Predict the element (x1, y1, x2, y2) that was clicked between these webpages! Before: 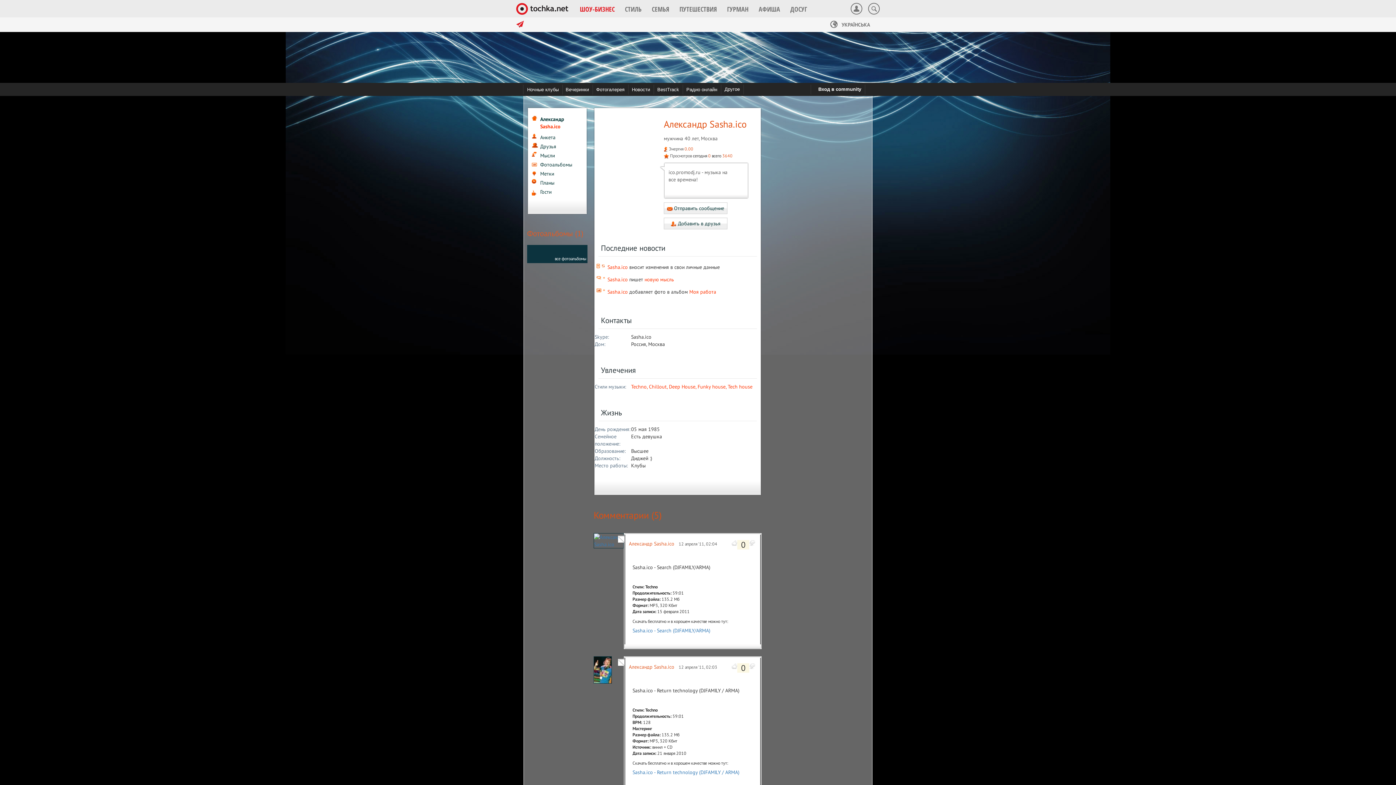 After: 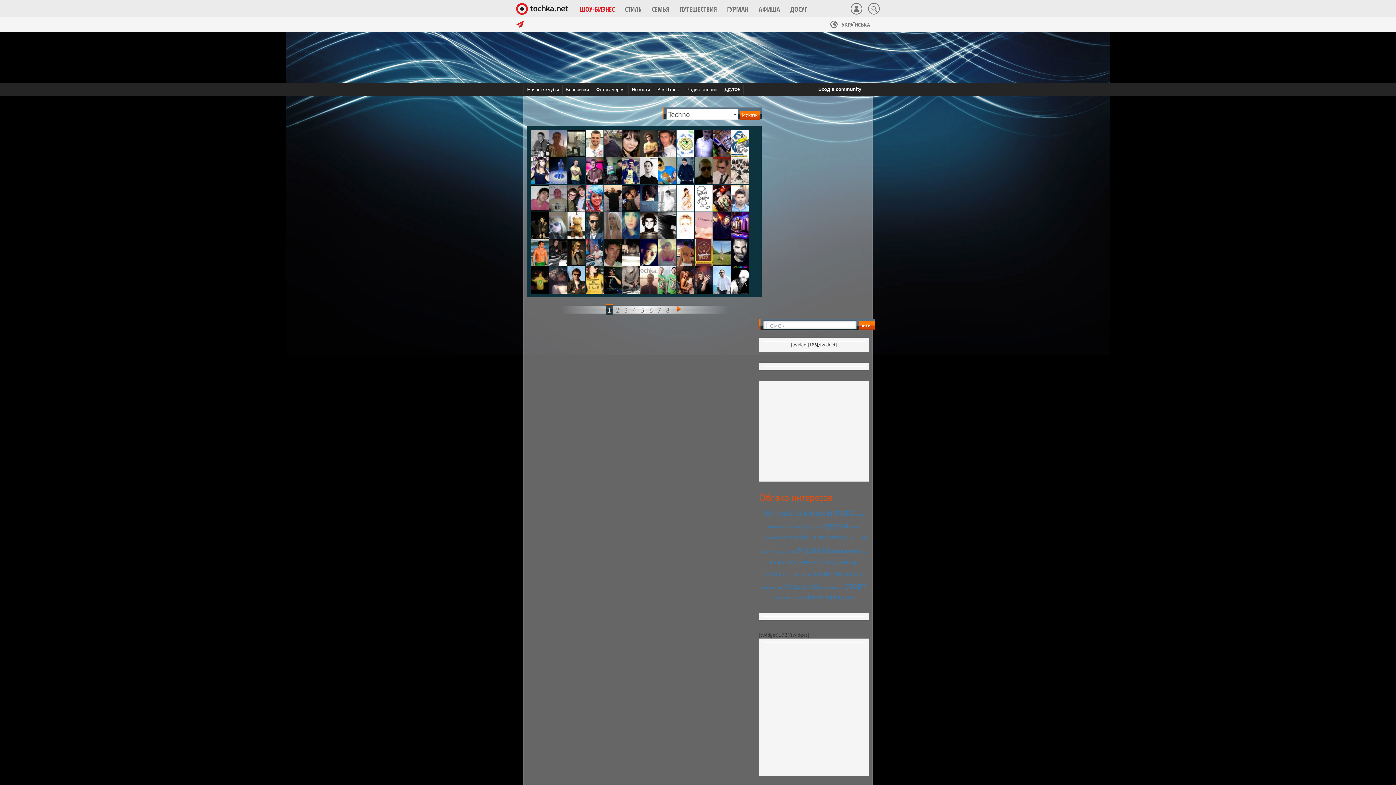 Action: label: Techno bbox: (631, 383, 646, 390)